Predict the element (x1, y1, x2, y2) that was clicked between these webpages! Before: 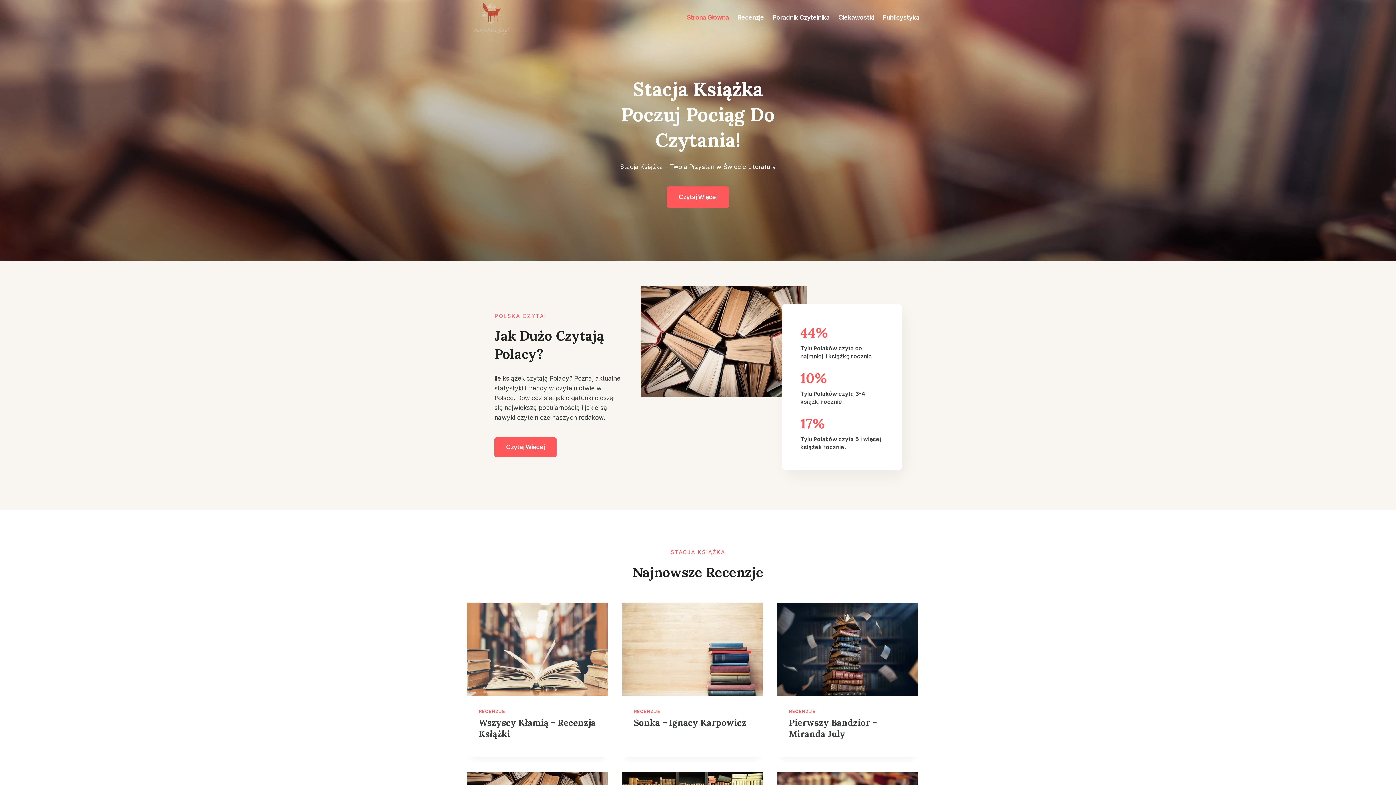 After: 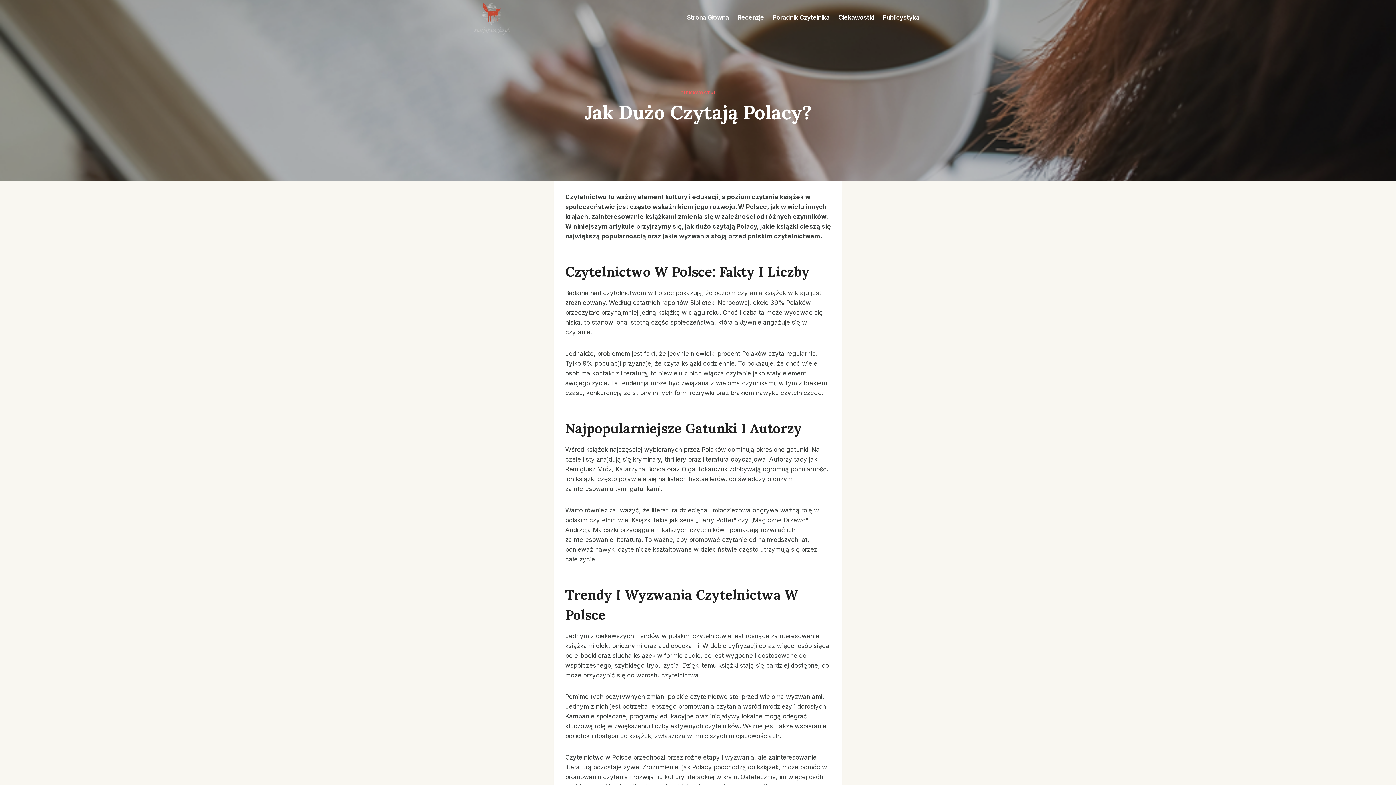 Action: label: Czytaj Więcej bbox: (494, 437, 556, 457)